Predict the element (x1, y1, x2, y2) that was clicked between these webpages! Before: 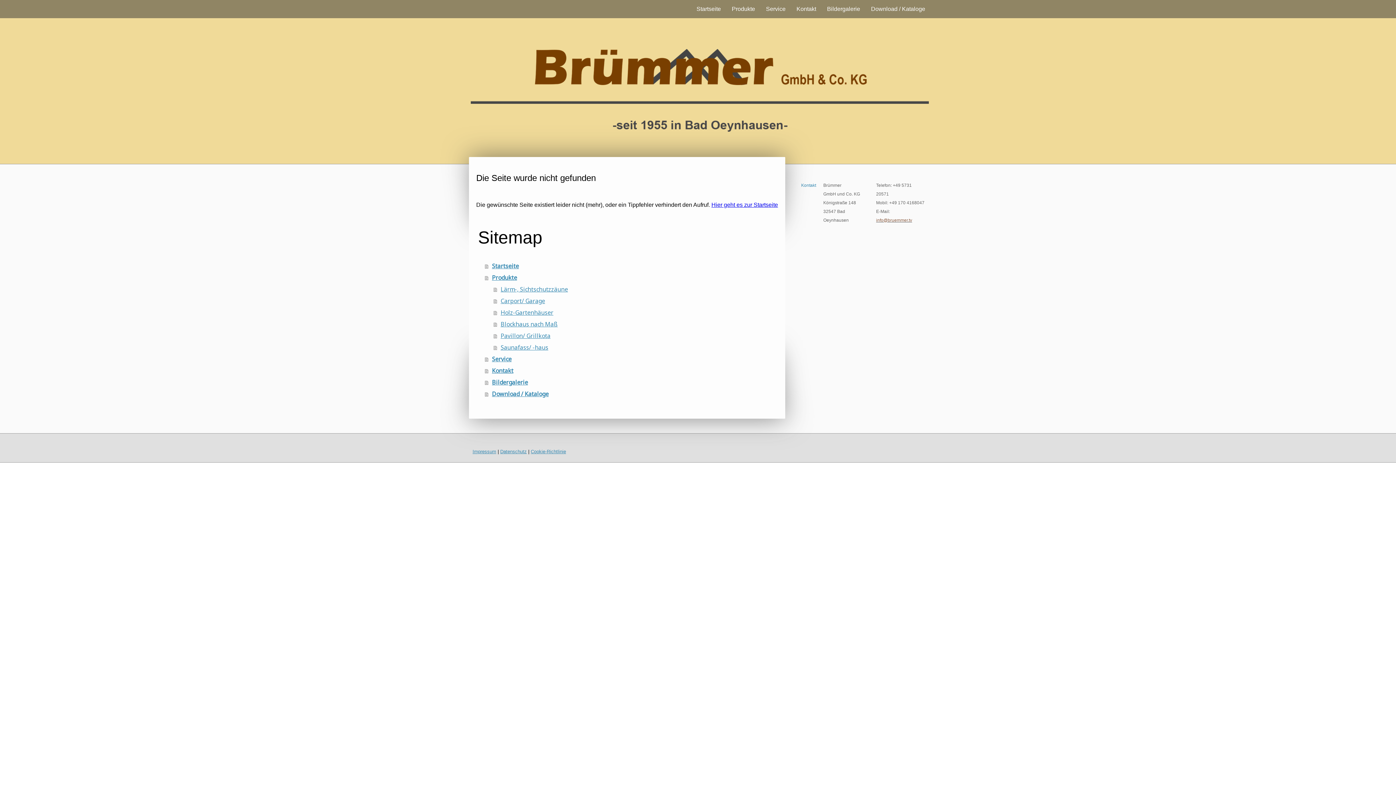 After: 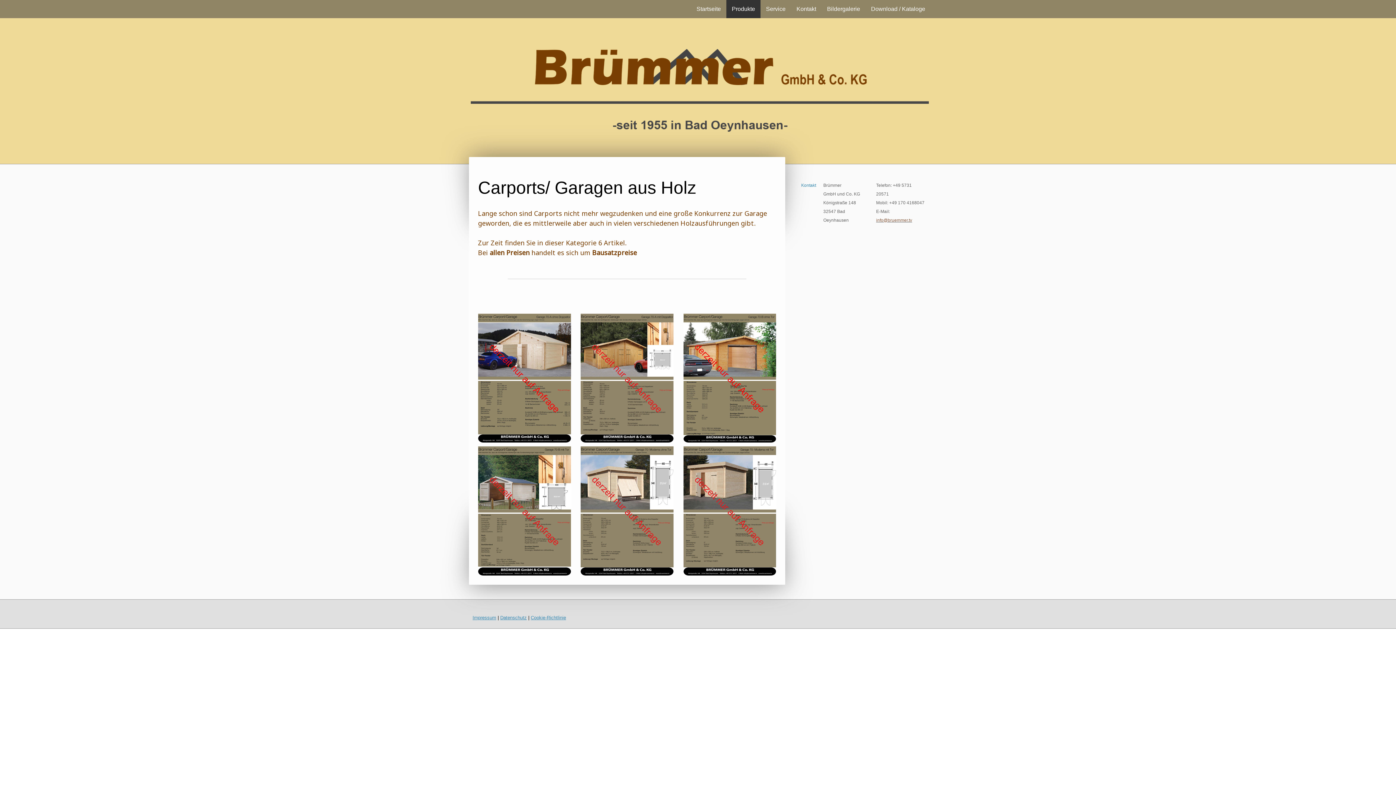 Action: label: Carport/ Garage bbox: (493, 295, 778, 306)